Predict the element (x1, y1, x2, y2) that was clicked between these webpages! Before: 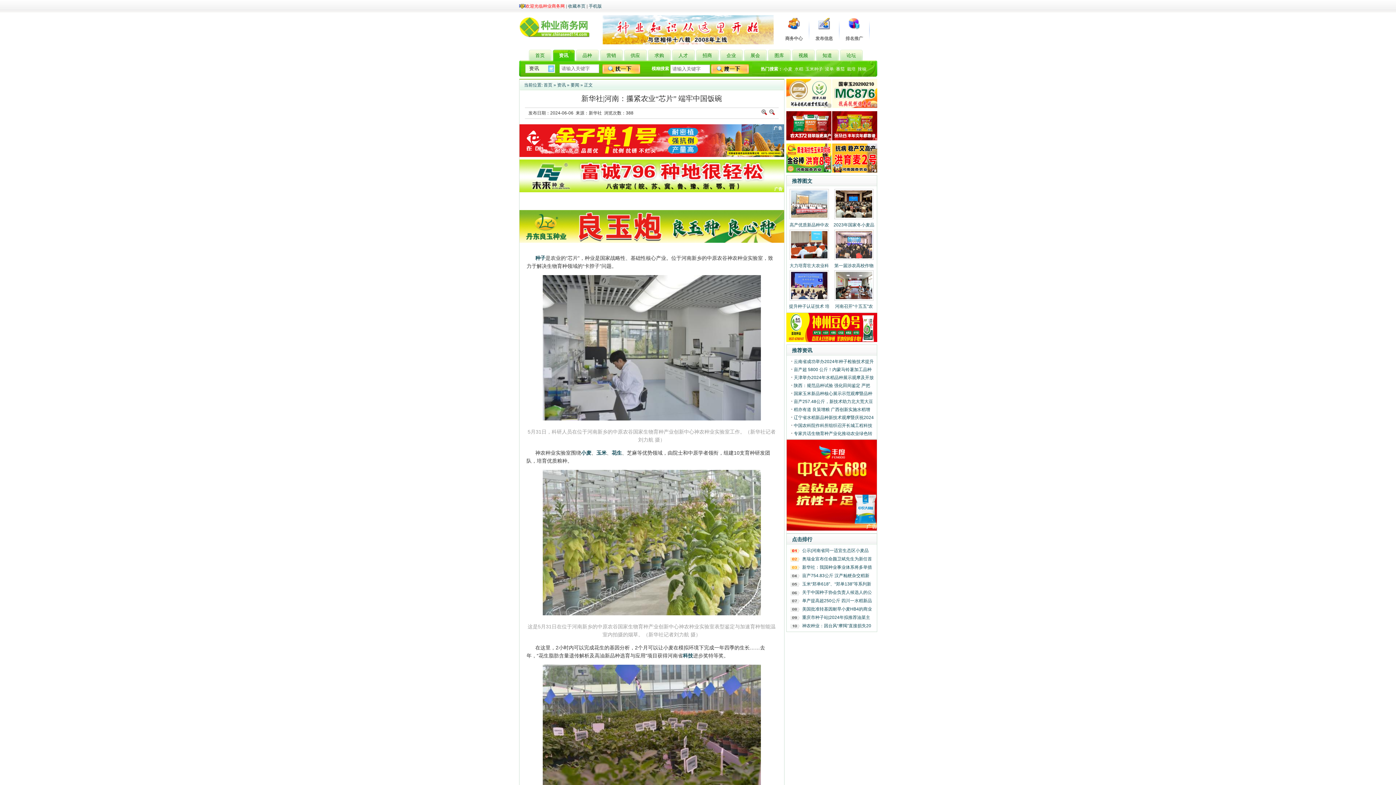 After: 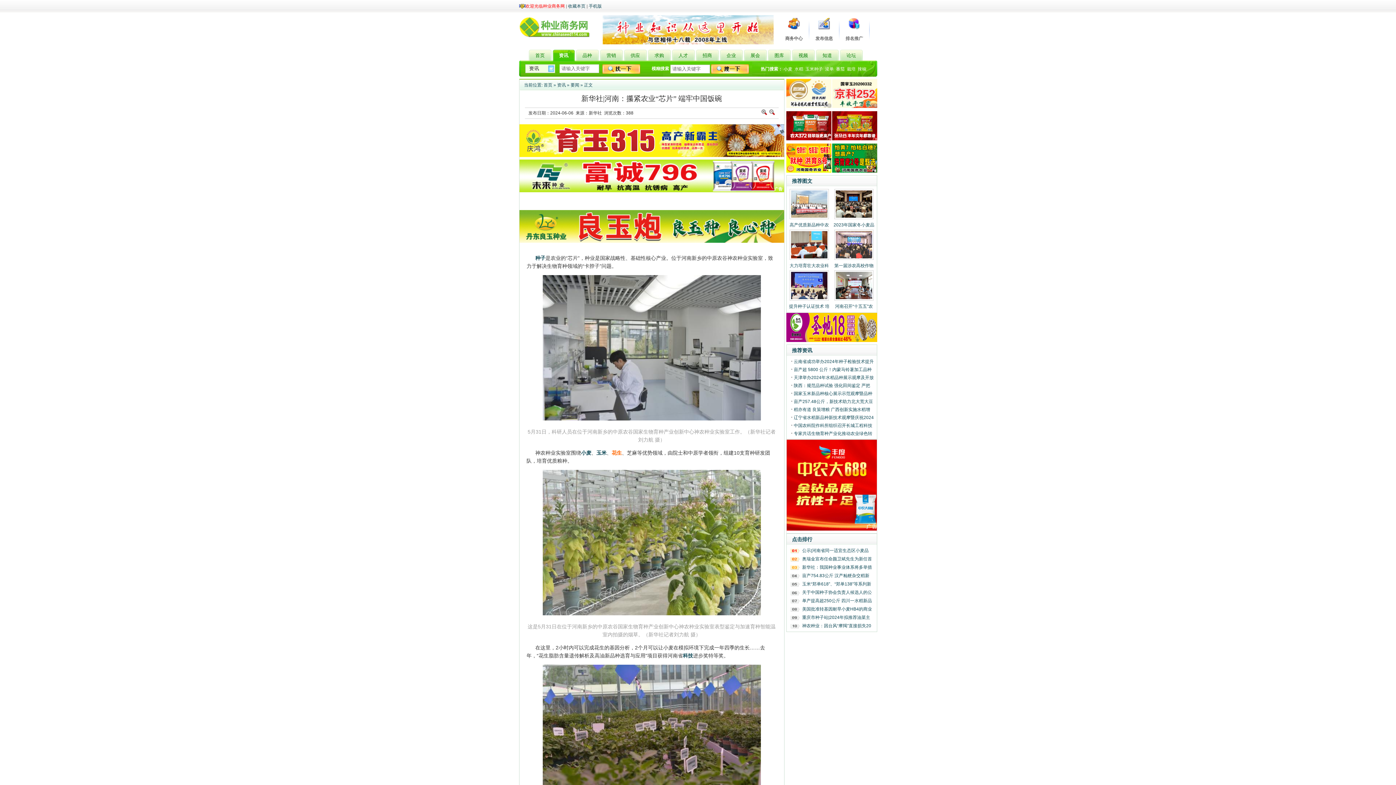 Action: label: 花生 bbox: (611, 450, 622, 455)